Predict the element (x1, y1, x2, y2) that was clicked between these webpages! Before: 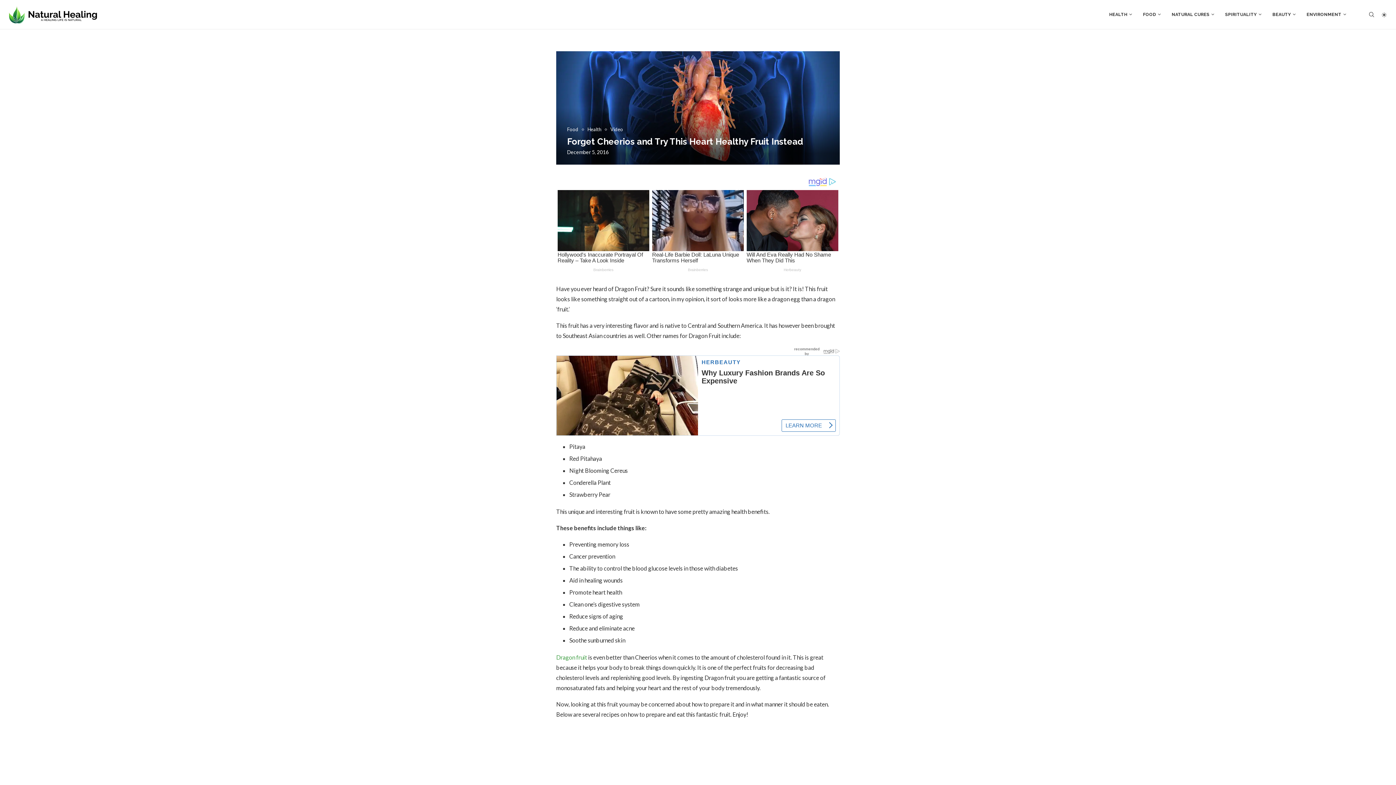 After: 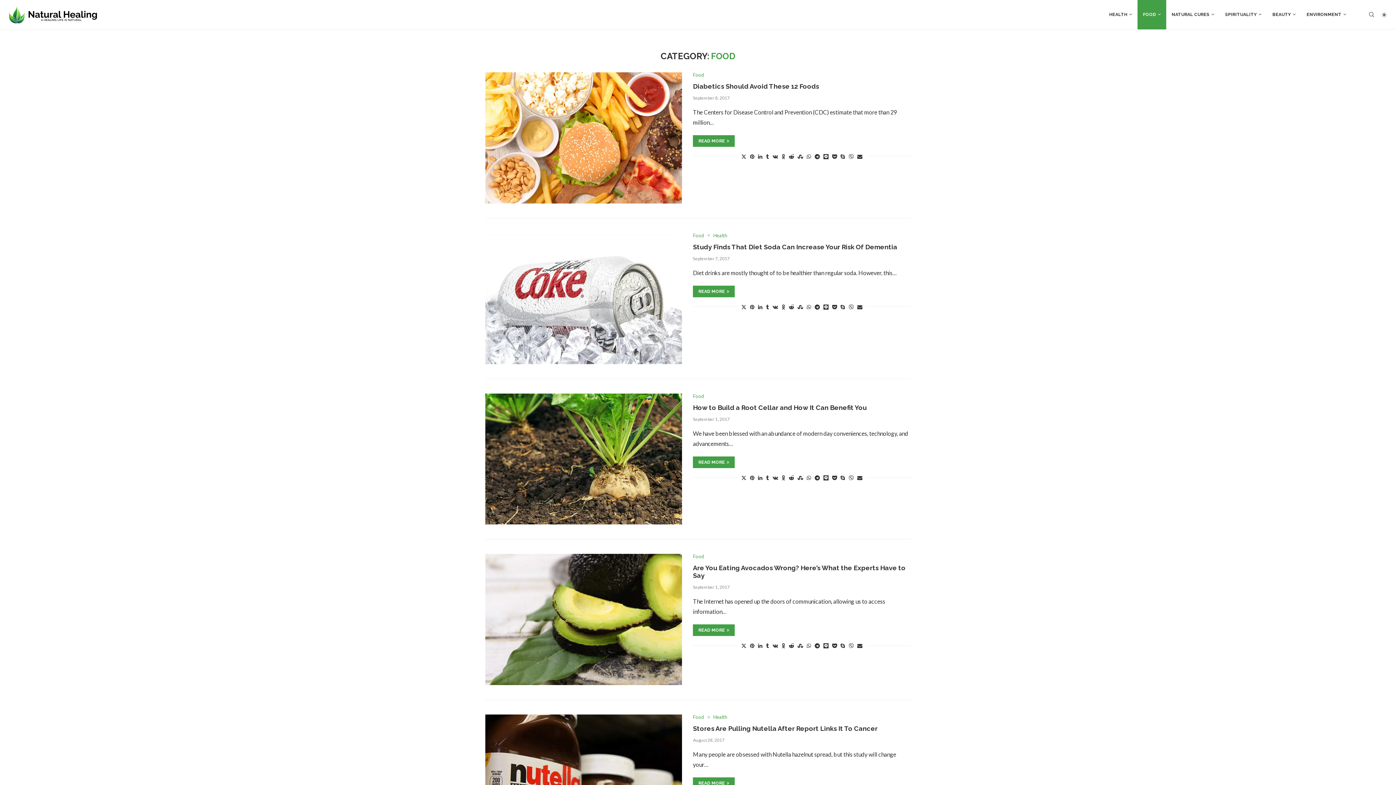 Action: bbox: (1137, 0, 1166, 29) label: FOOD